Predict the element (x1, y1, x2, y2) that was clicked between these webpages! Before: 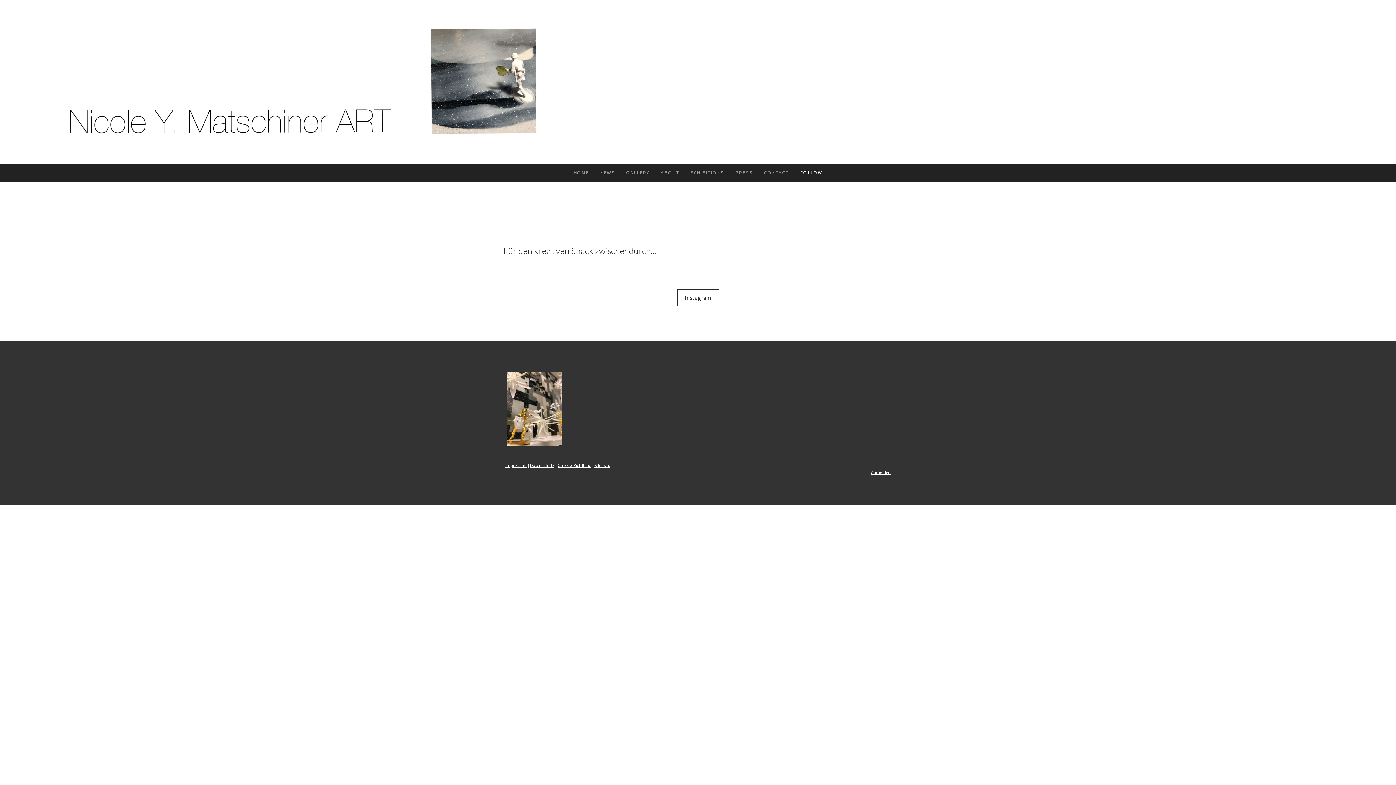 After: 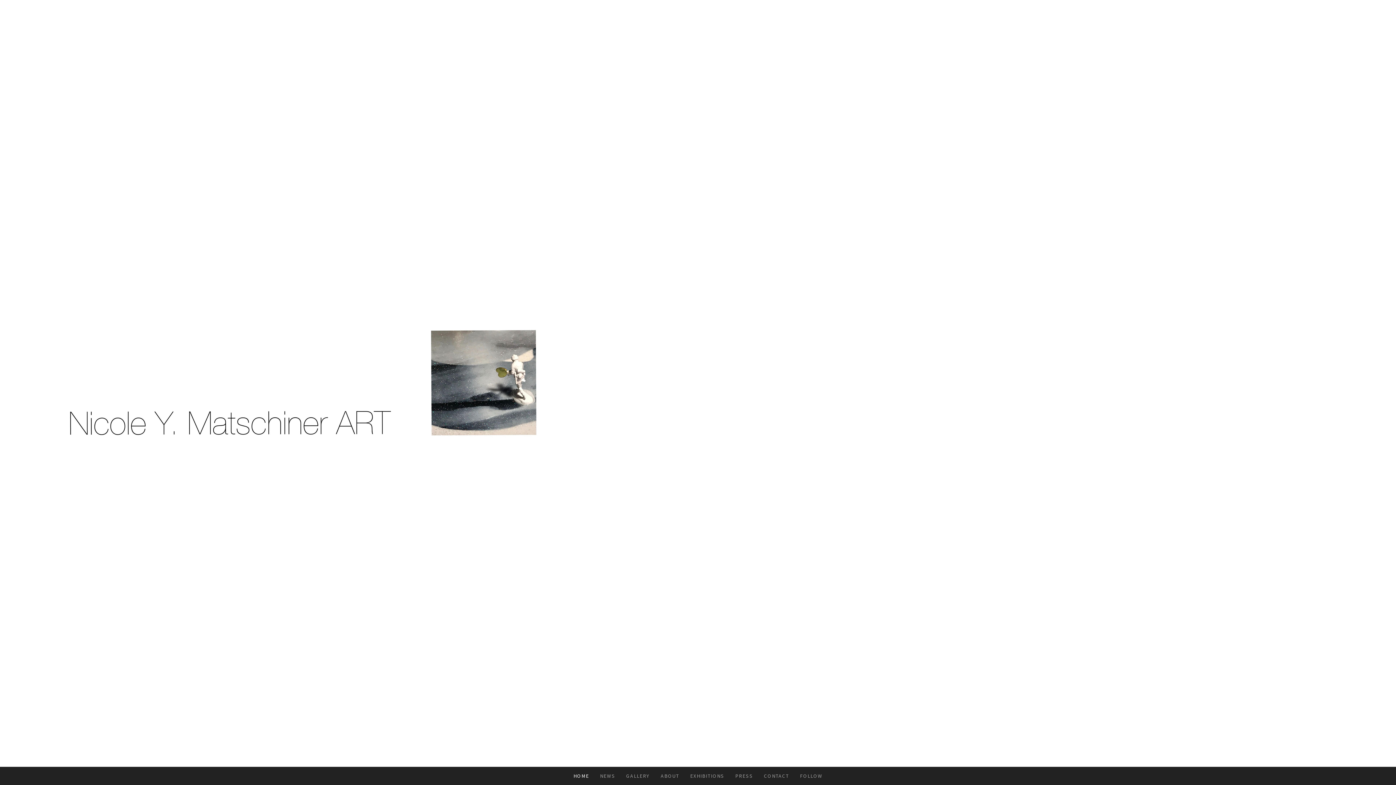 Action: bbox: (51, 4, 545, 11)